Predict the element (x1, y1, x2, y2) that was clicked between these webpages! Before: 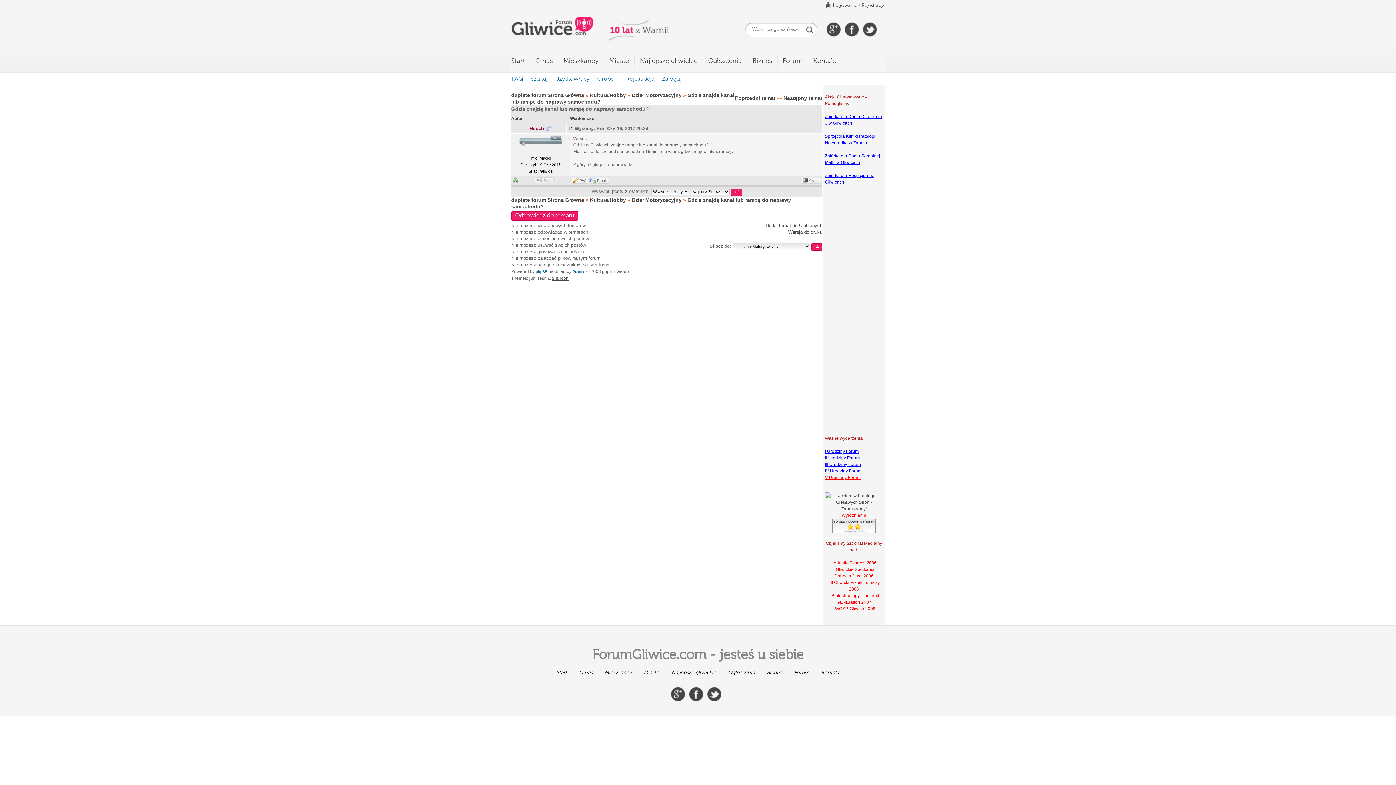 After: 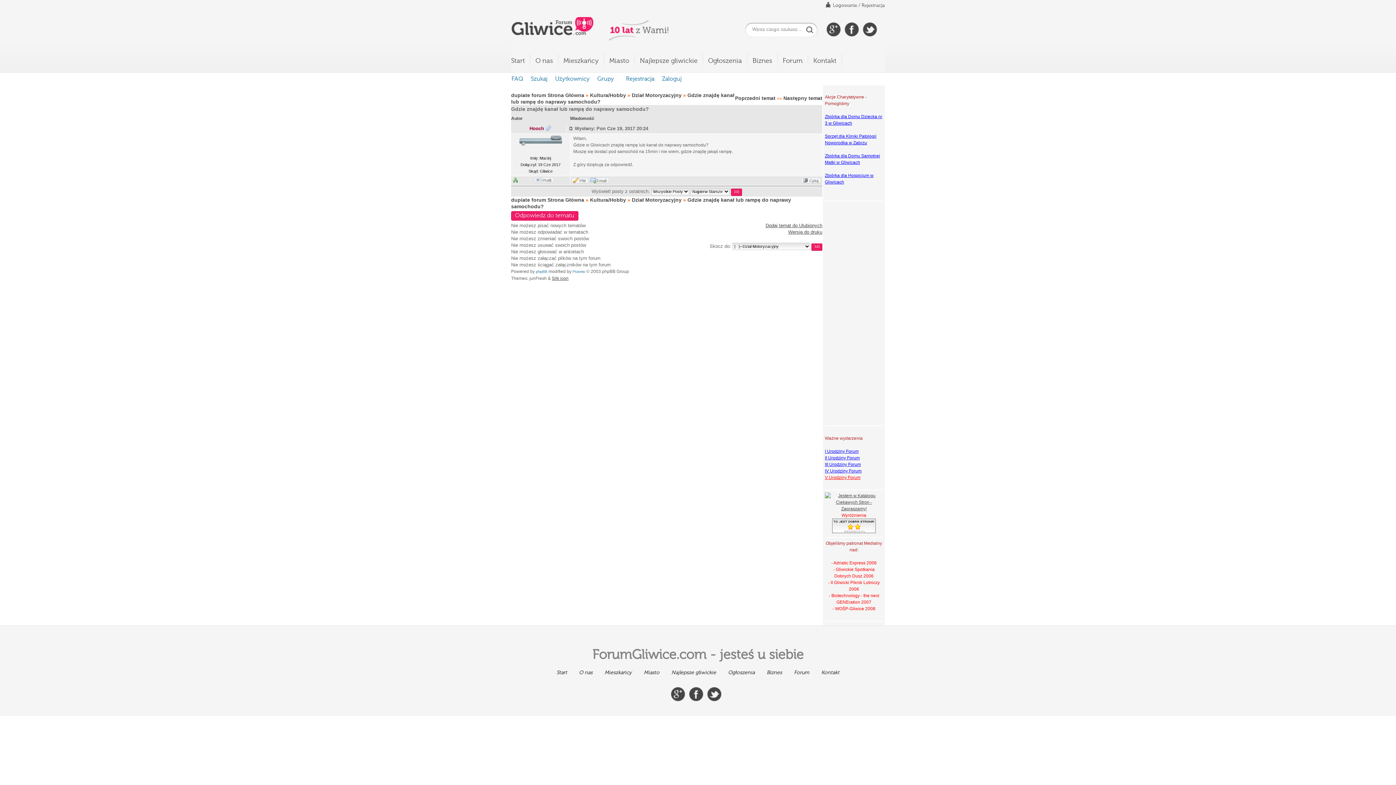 Action: bbox: (511, 106, 649, 112) label: Gdzie znajdę kanał lub rampę do naprawy samochodu?